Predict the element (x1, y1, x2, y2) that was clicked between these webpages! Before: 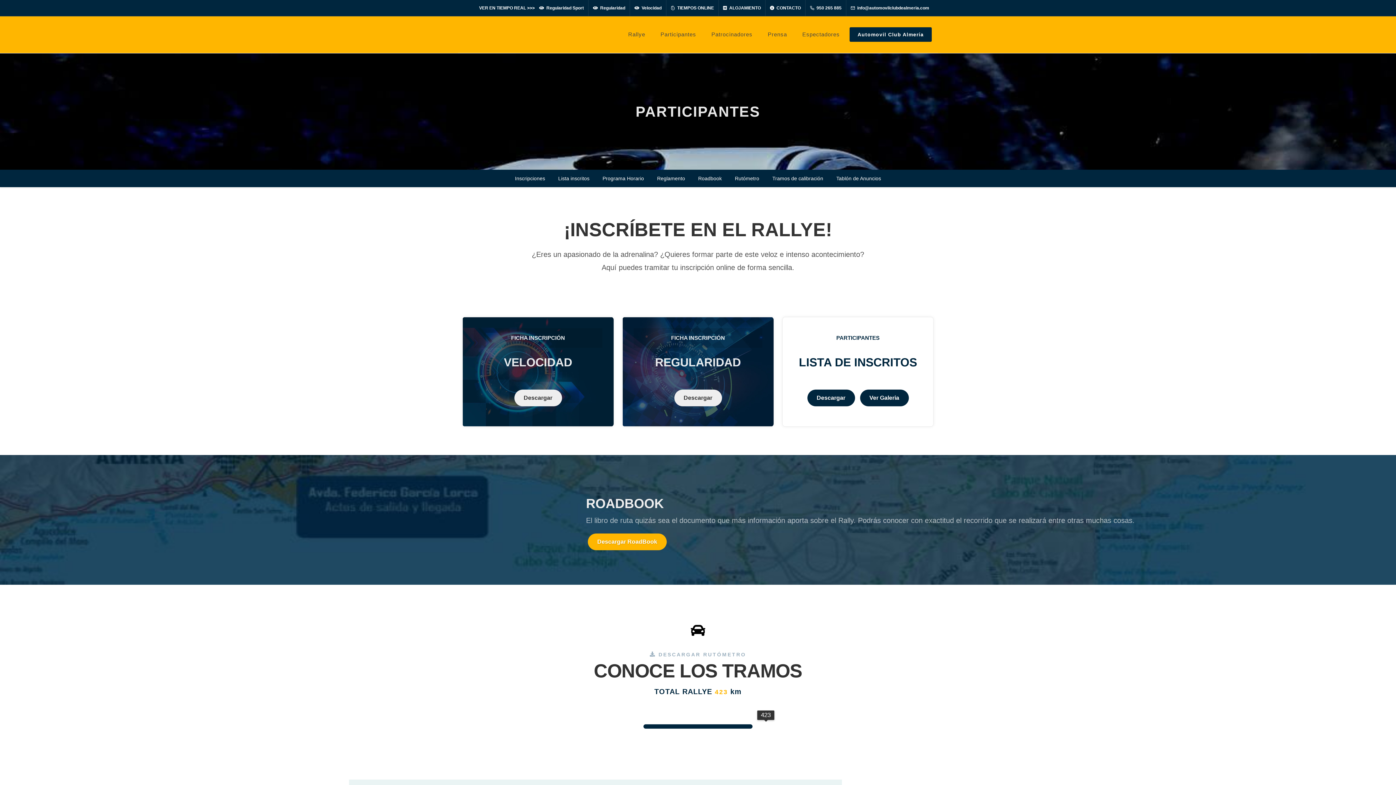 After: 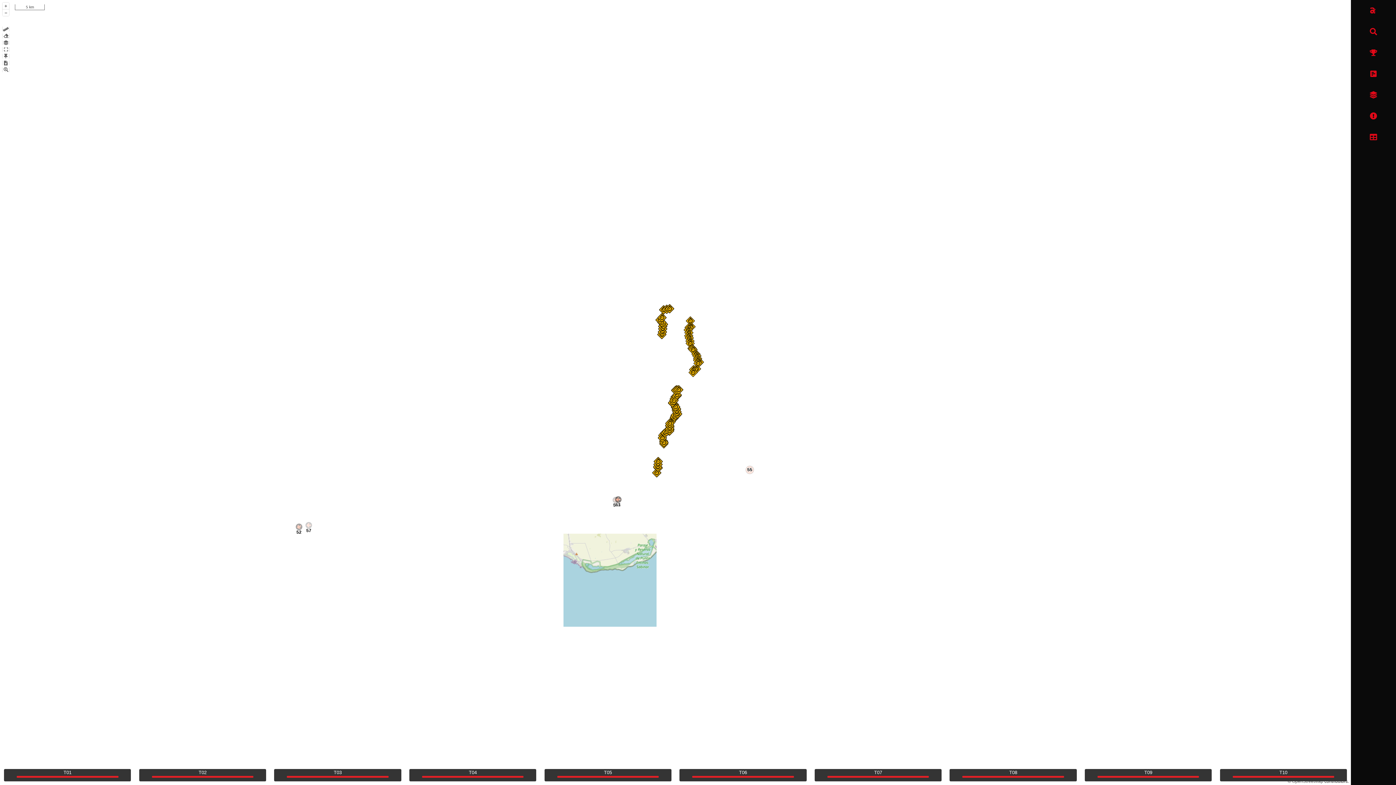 Action: label:  Regularidad bbox: (588, 0, 629, 16)